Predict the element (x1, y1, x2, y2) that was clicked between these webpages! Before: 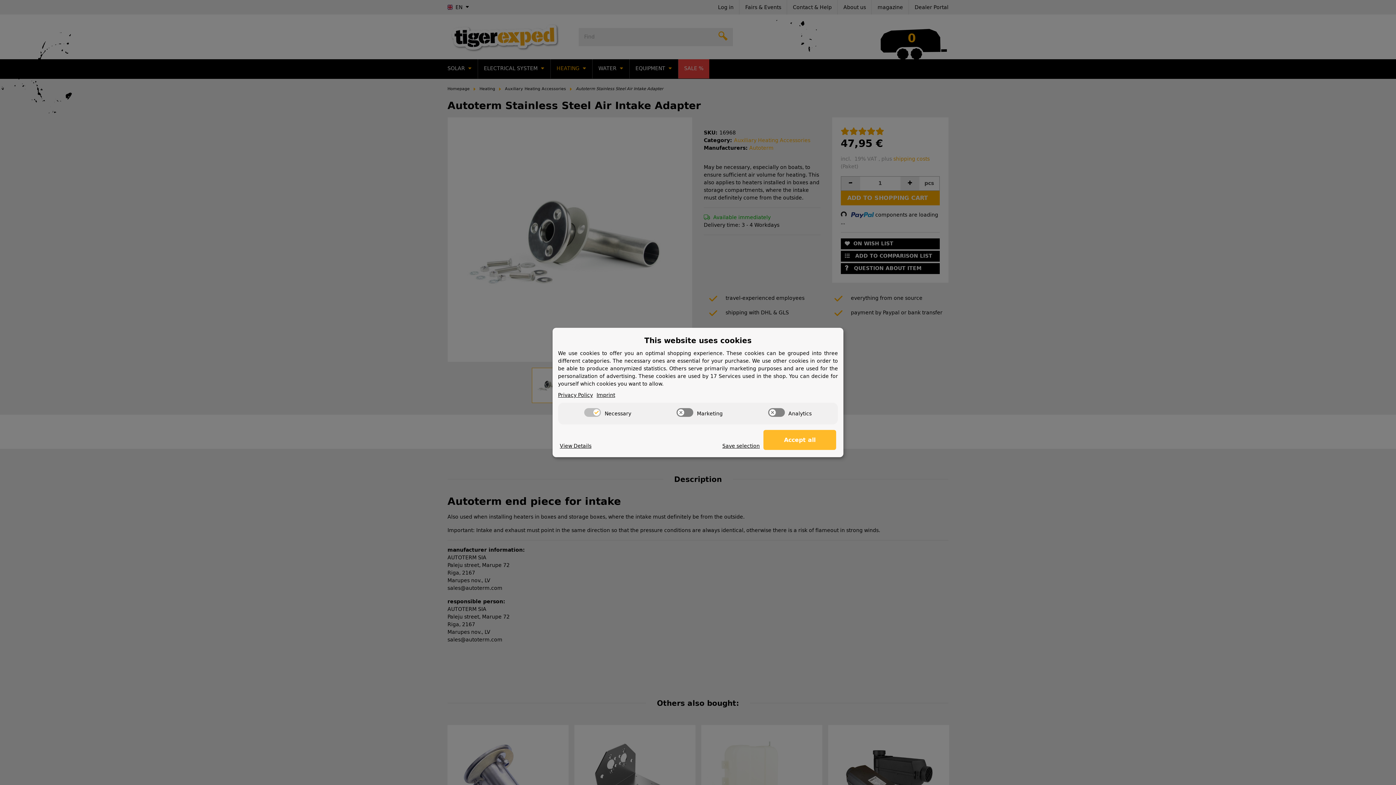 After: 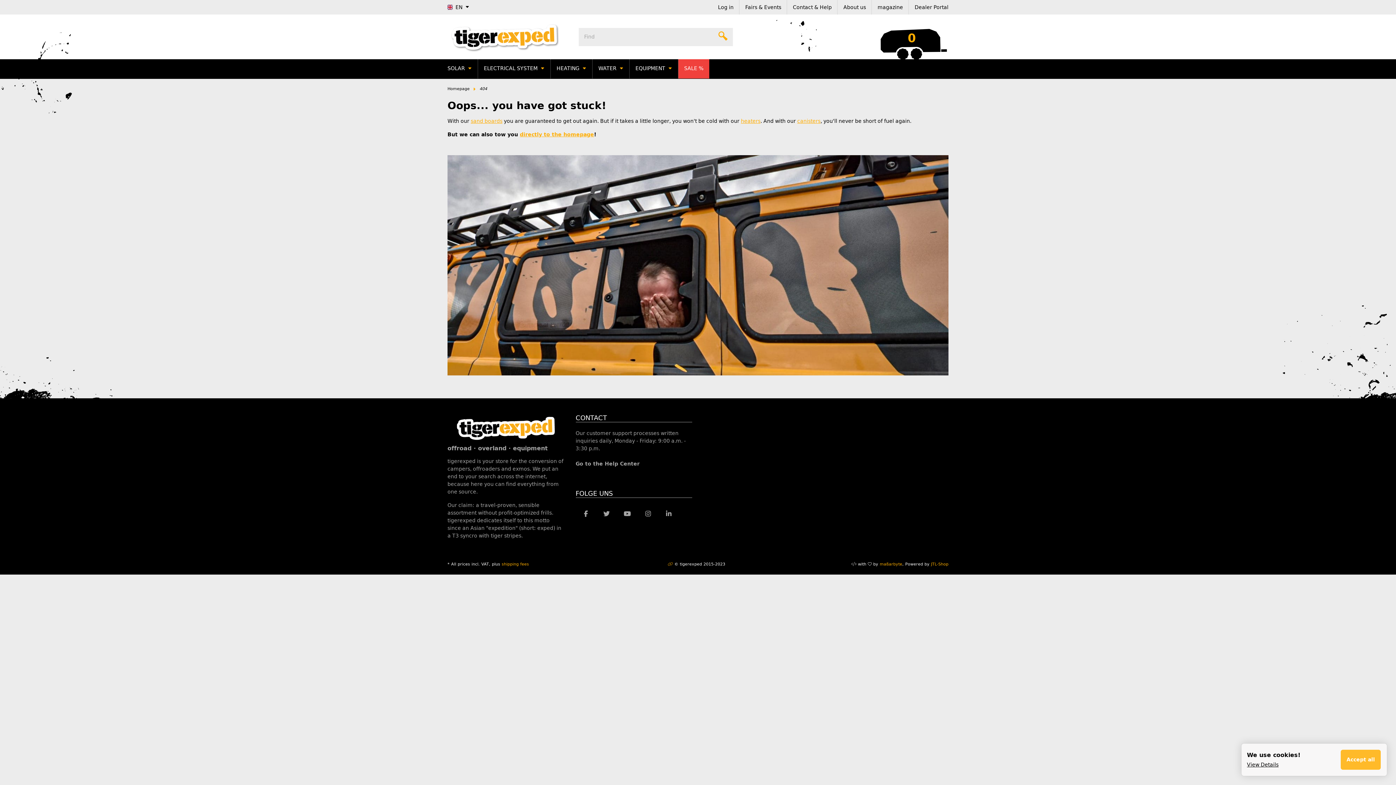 Action: label: Imprint bbox: (596, 391, 615, 399)